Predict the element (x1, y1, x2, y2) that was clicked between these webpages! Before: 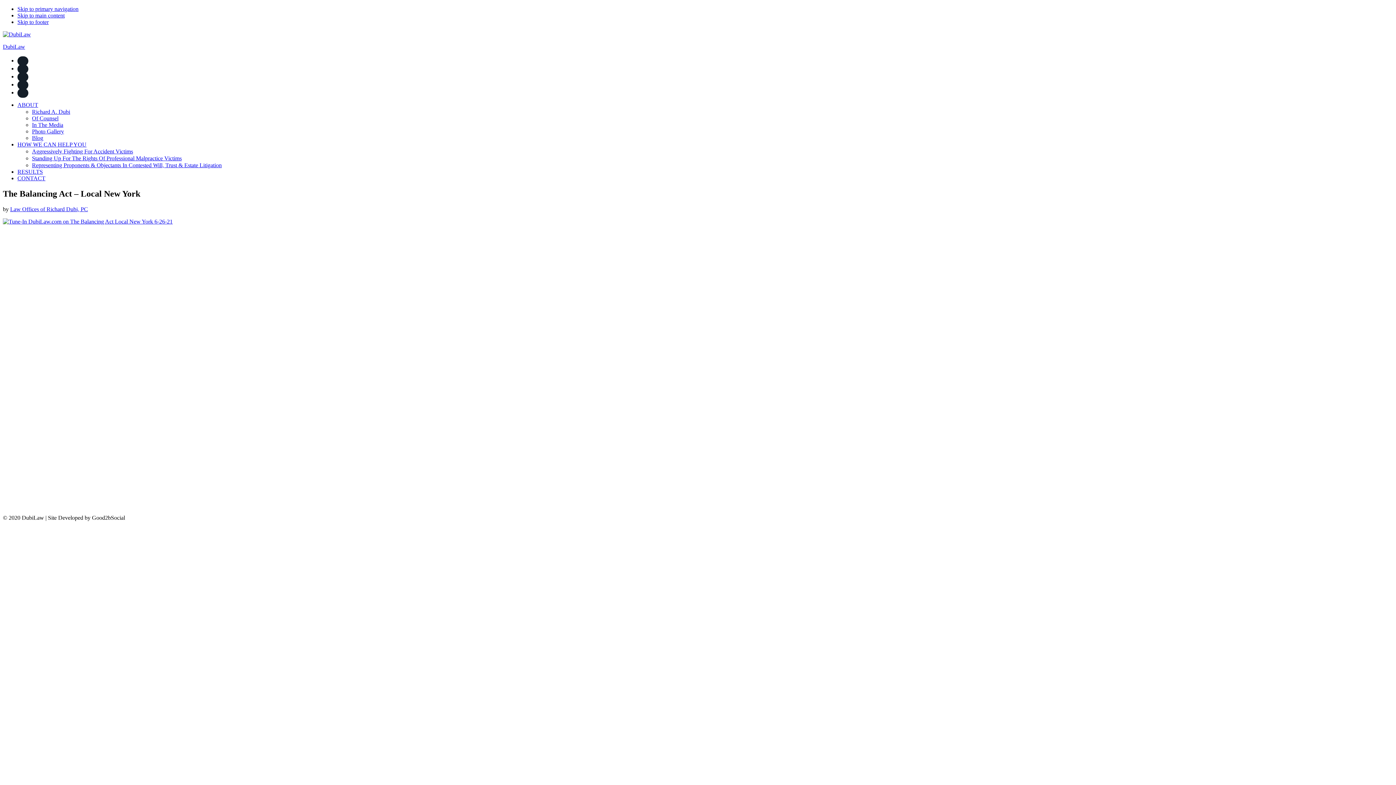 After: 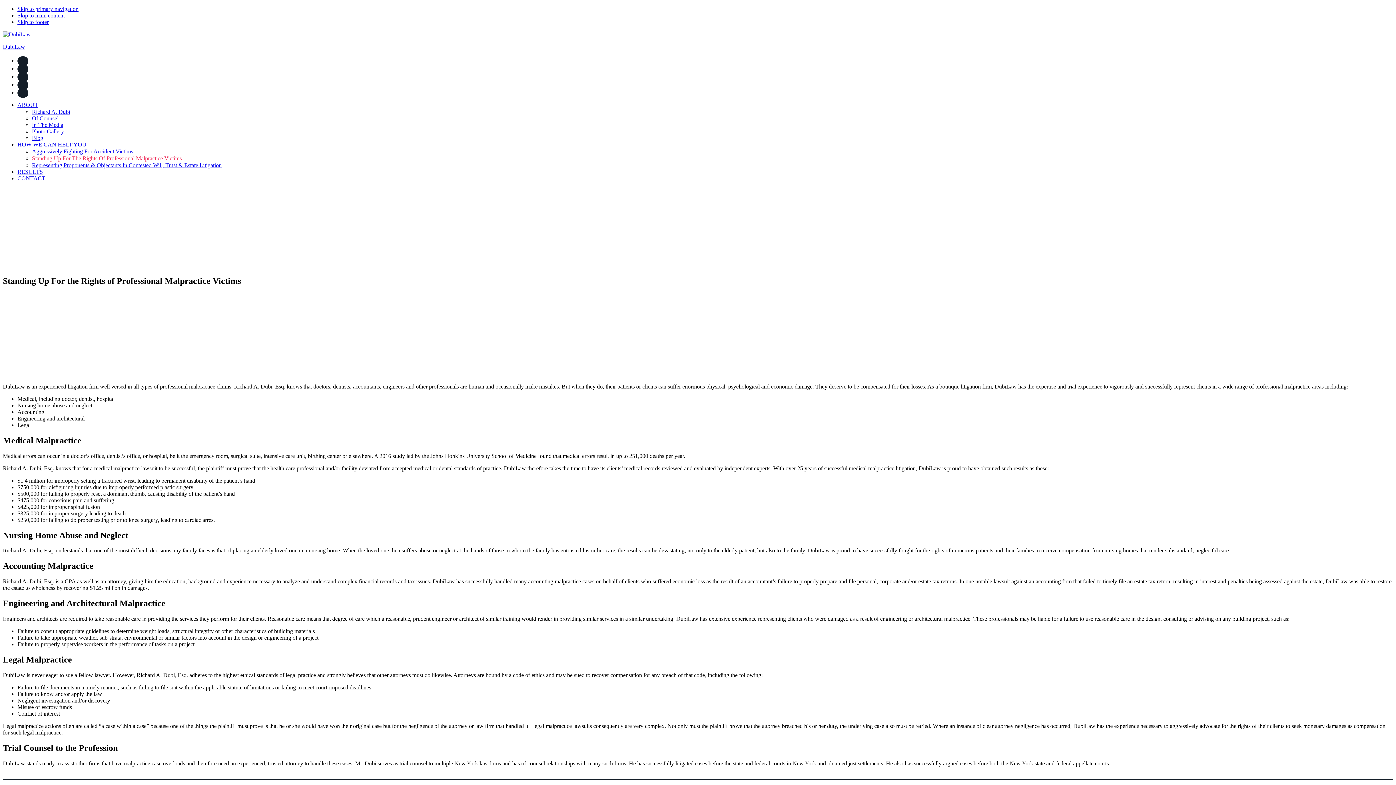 Action: bbox: (32, 155, 181, 161) label: Standing Up For The Rights Of Professional Malpractice Victims